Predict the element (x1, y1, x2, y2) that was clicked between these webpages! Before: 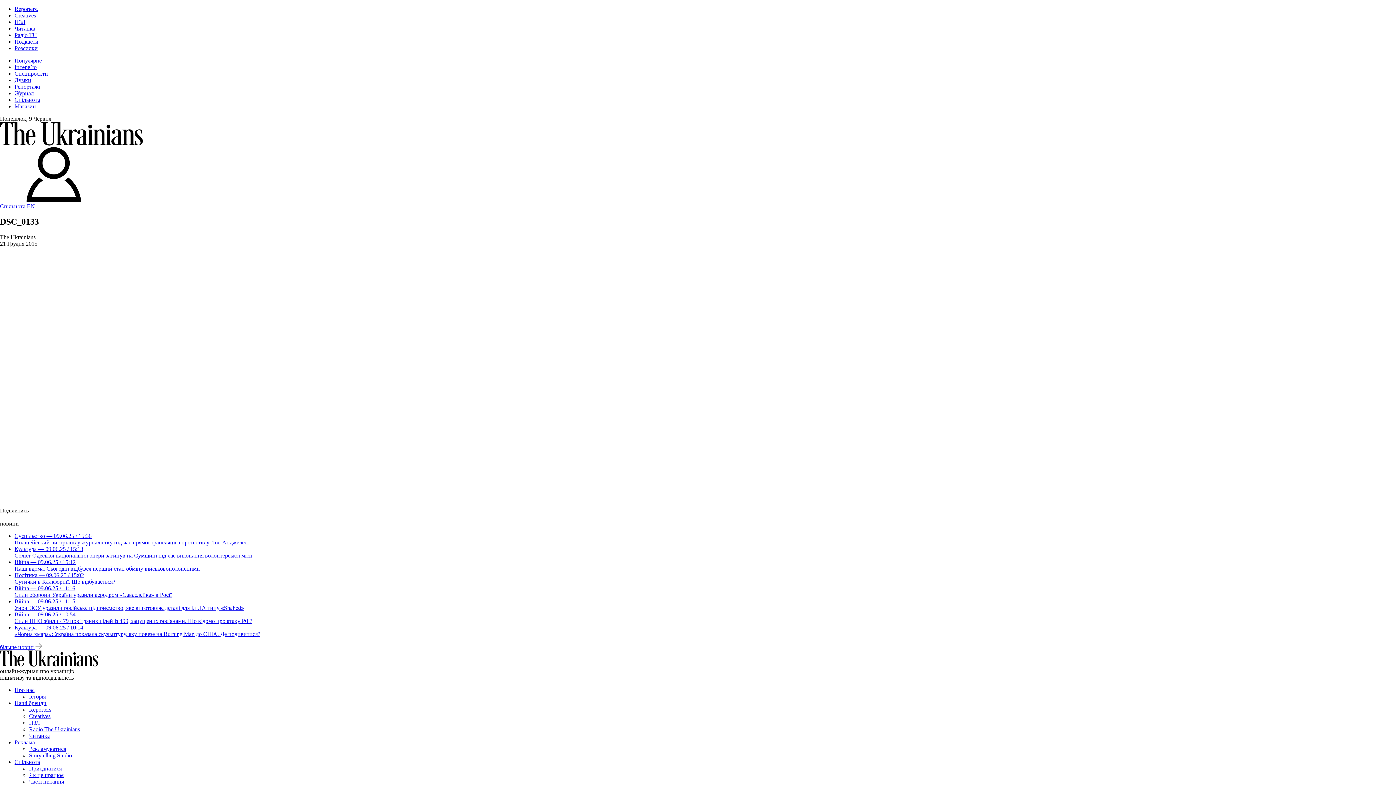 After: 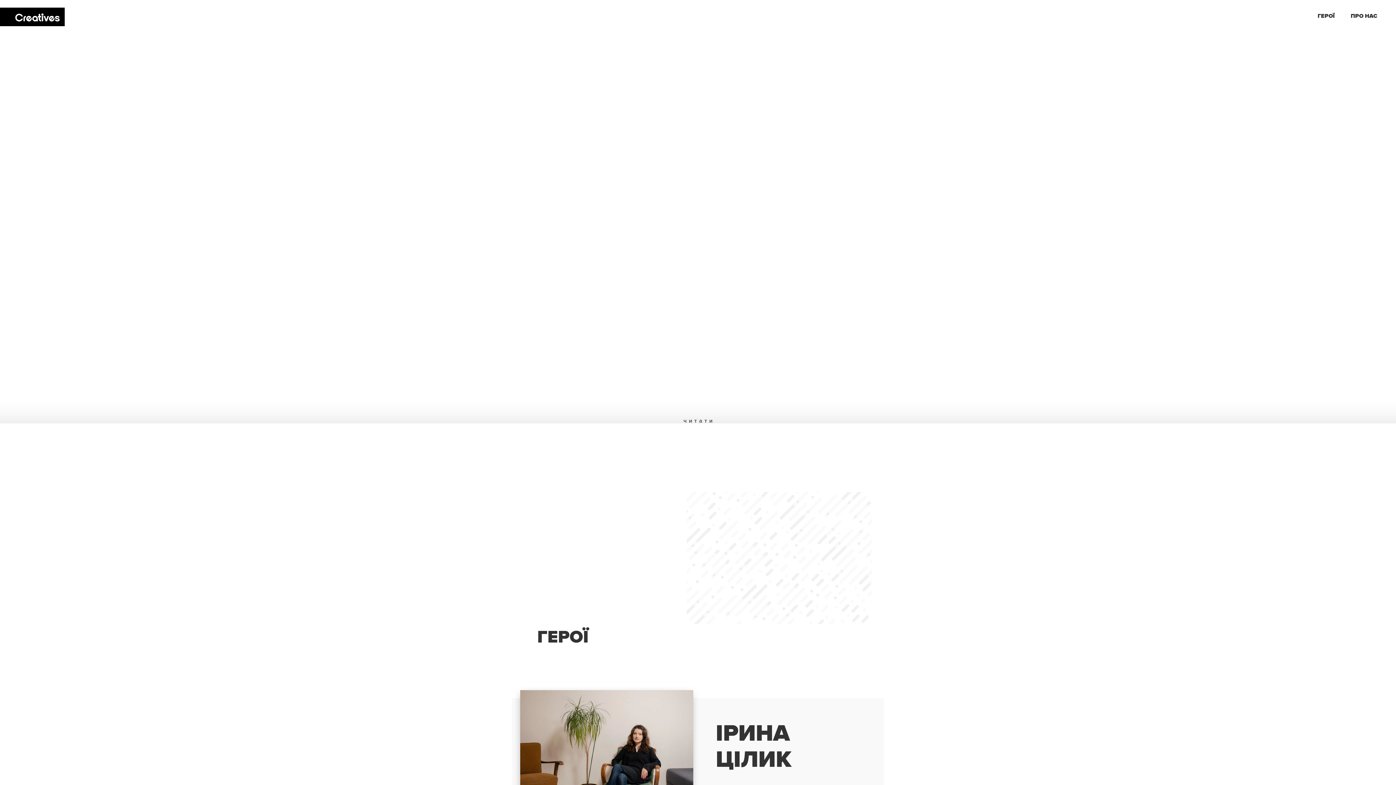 Action: label: Creatives bbox: (14, 12, 36, 18)